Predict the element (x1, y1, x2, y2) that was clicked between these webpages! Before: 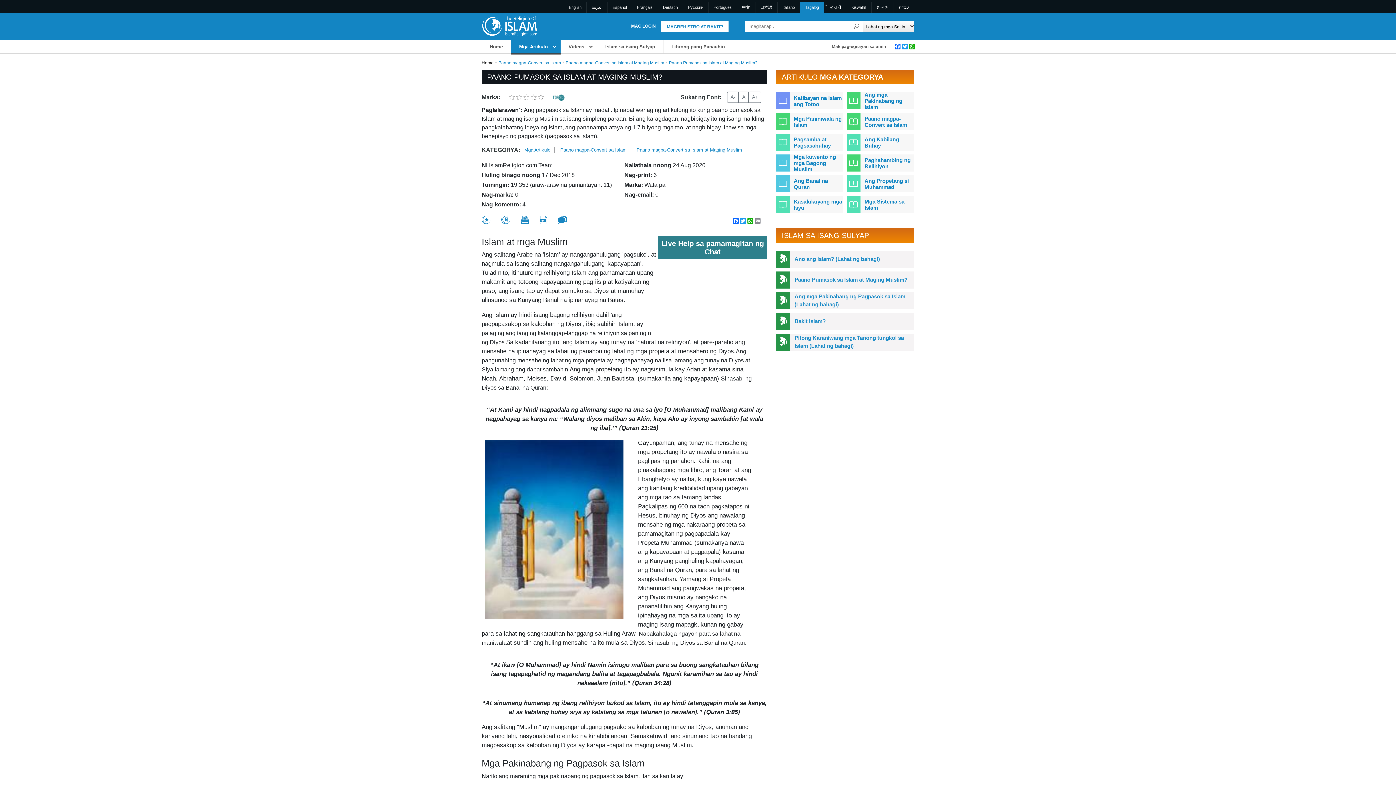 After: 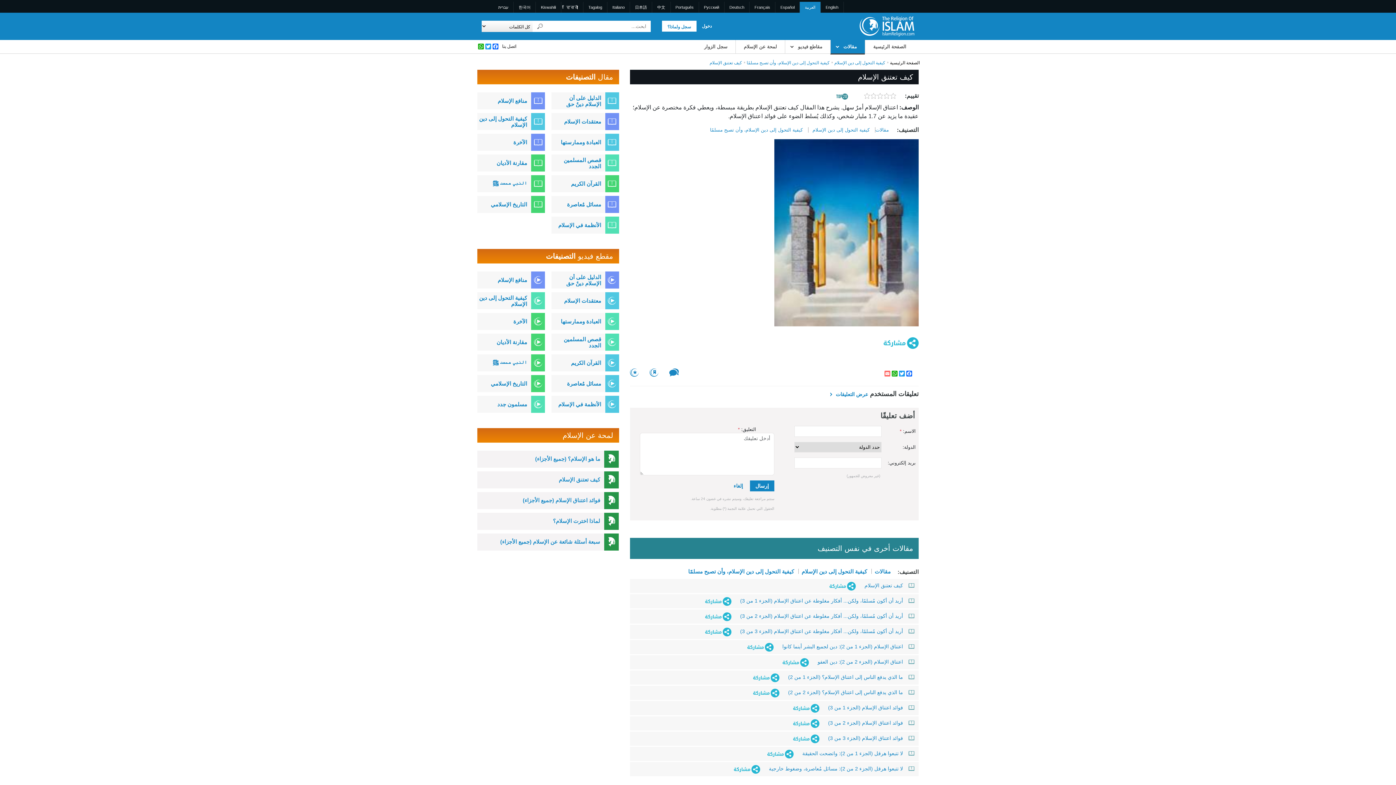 Action: label: العربية bbox: (587, 1, 607, 12)